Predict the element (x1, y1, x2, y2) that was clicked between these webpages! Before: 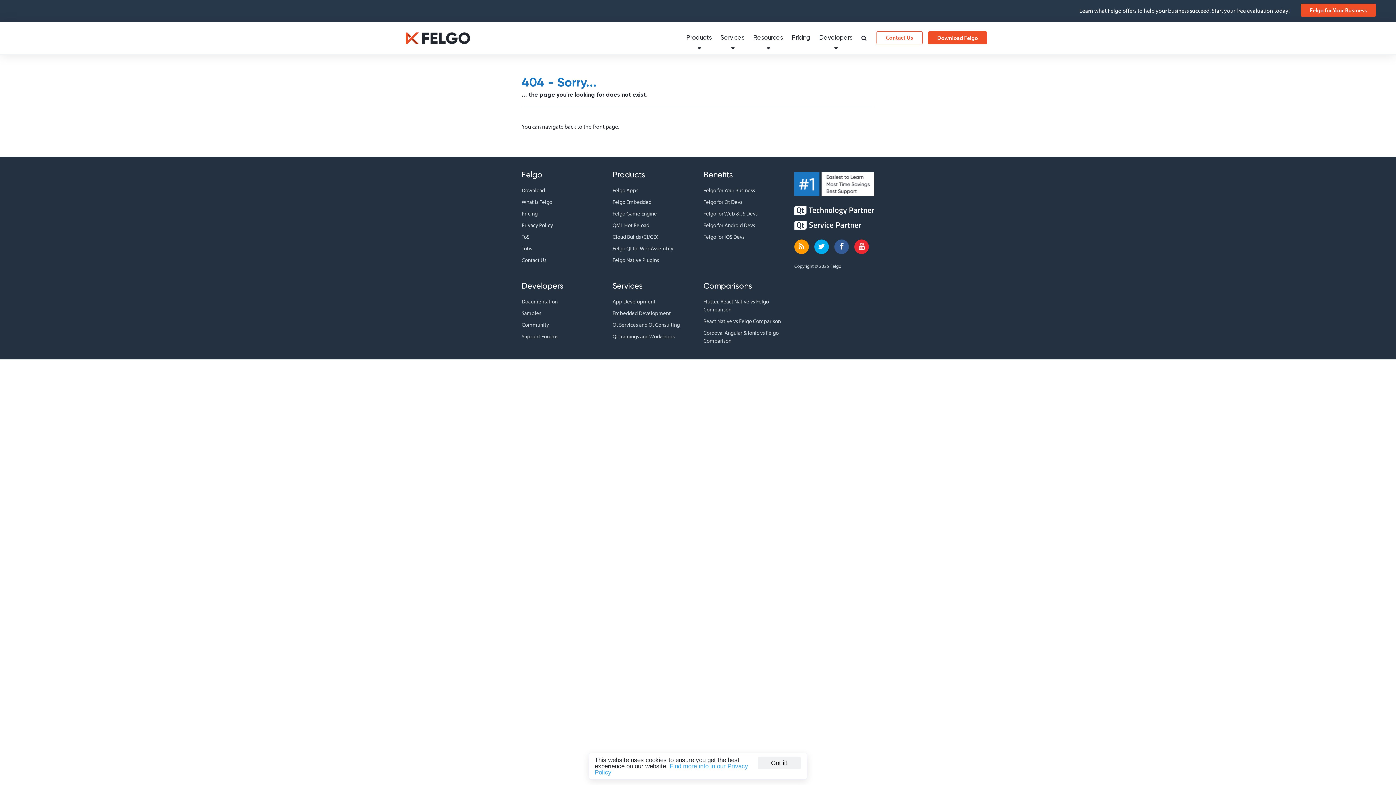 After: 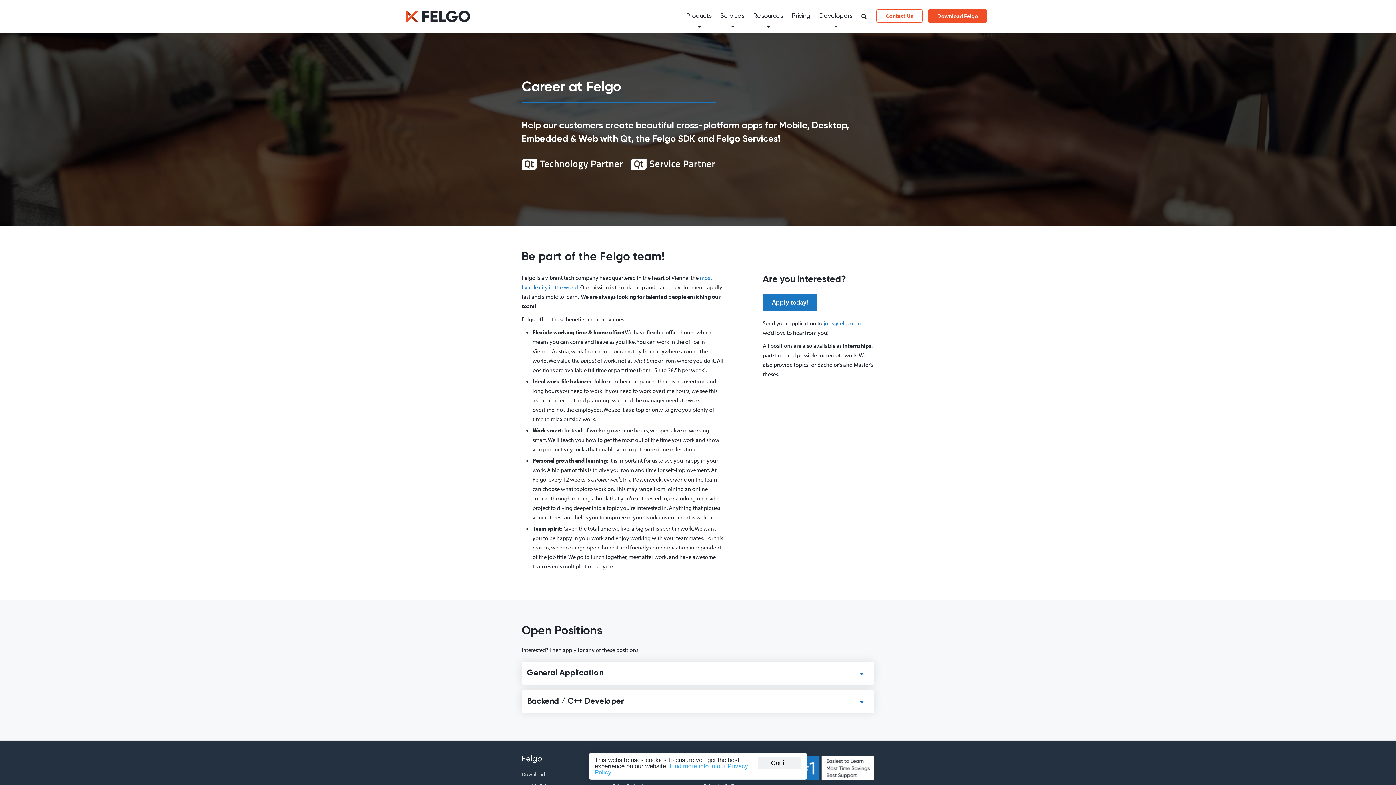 Action: bbox: (521, 244, 601, 252) label: Jobs